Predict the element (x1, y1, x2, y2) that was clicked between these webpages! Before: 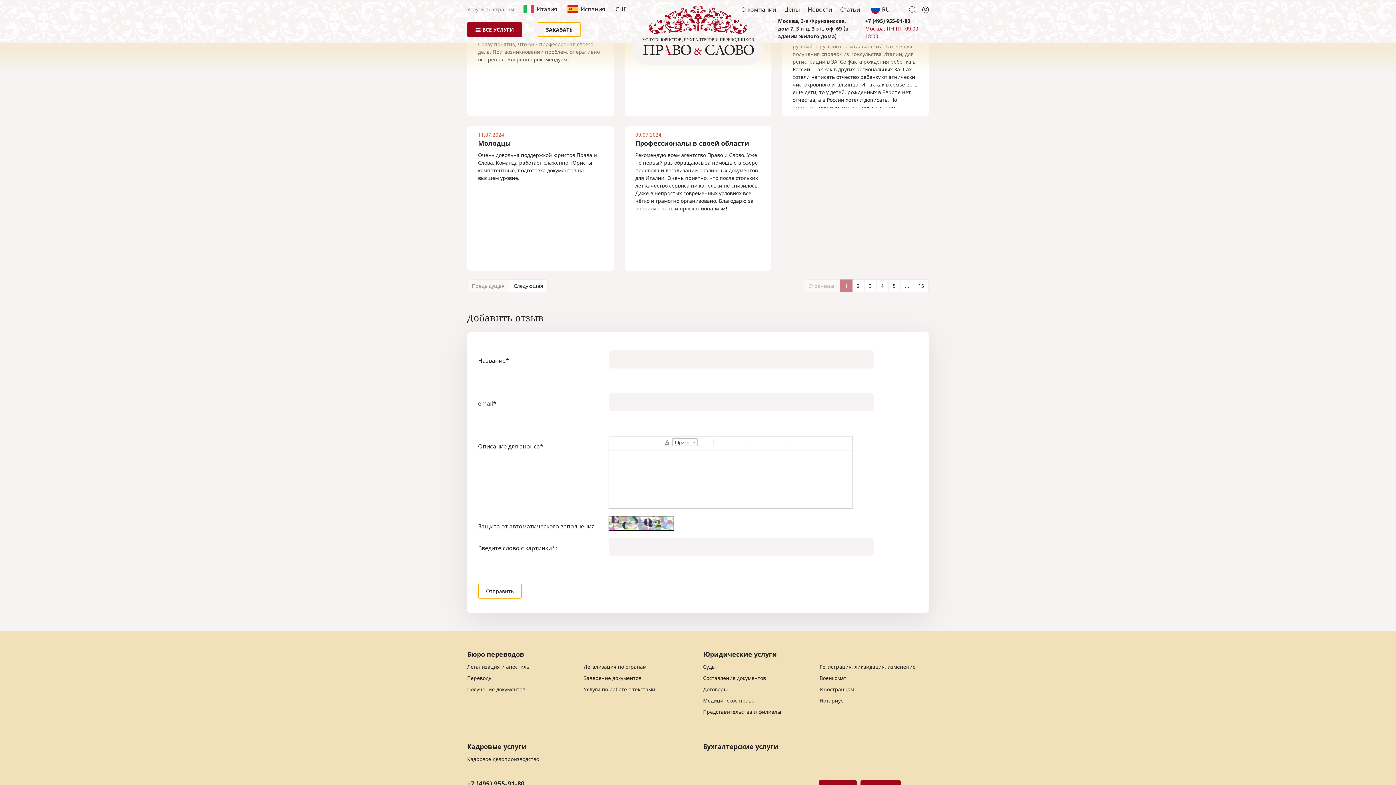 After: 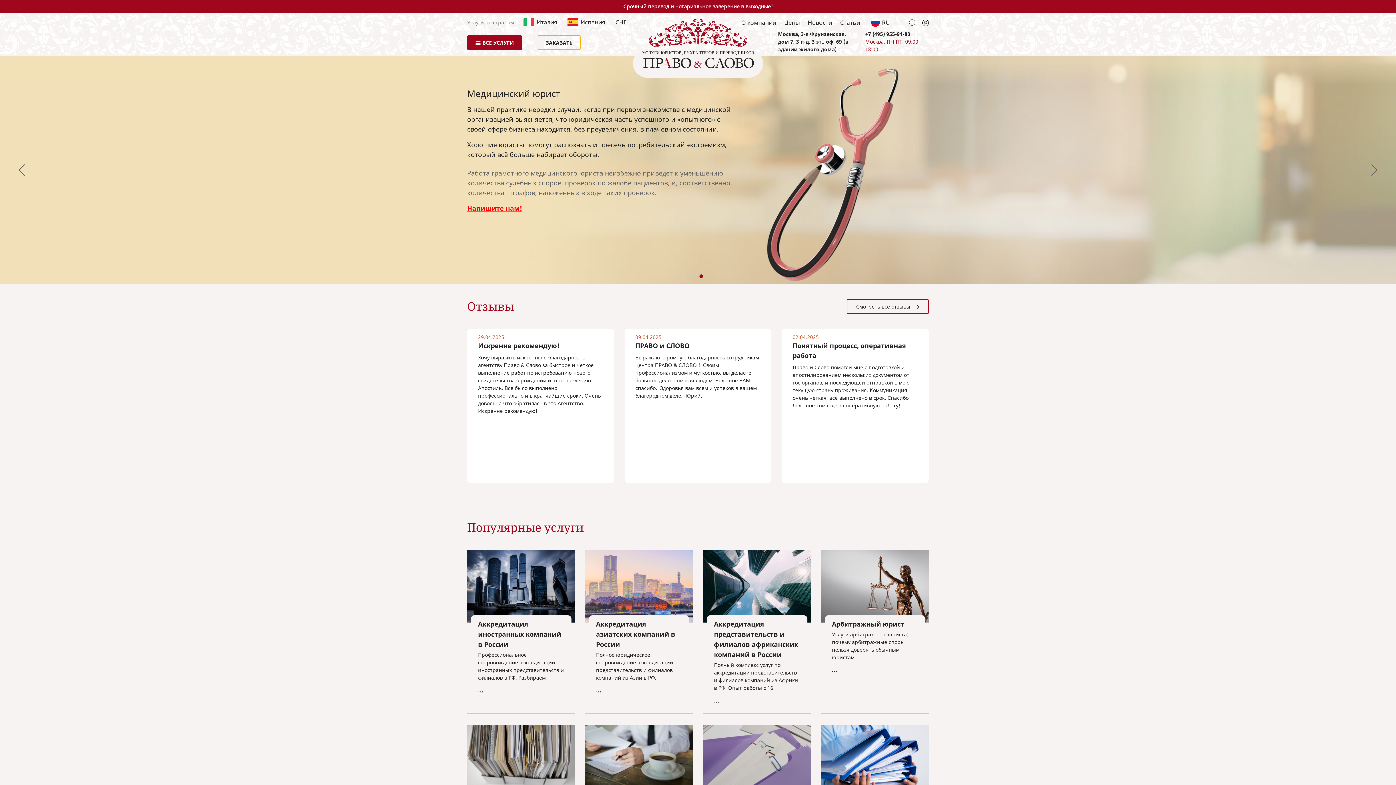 Action: bbox: (640, 25, 755, 33)